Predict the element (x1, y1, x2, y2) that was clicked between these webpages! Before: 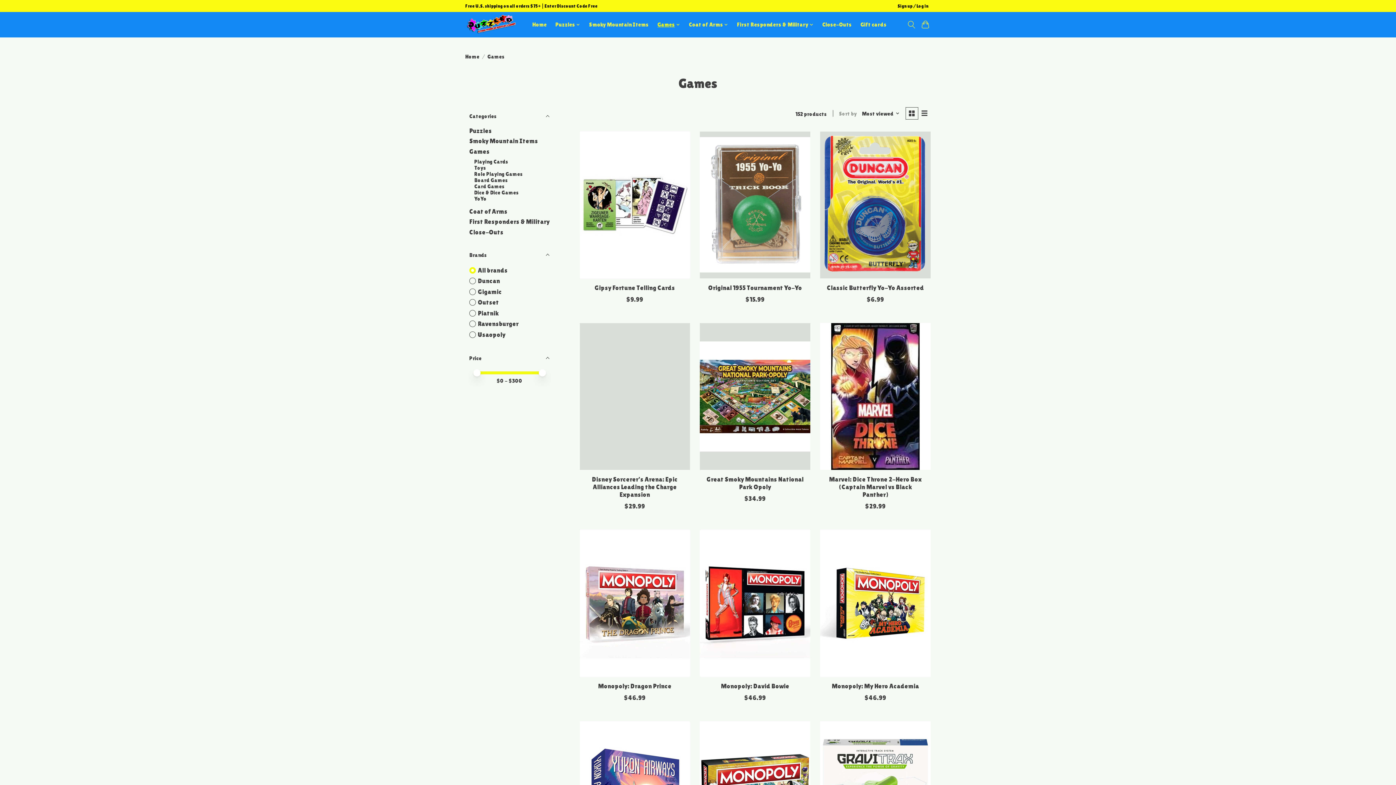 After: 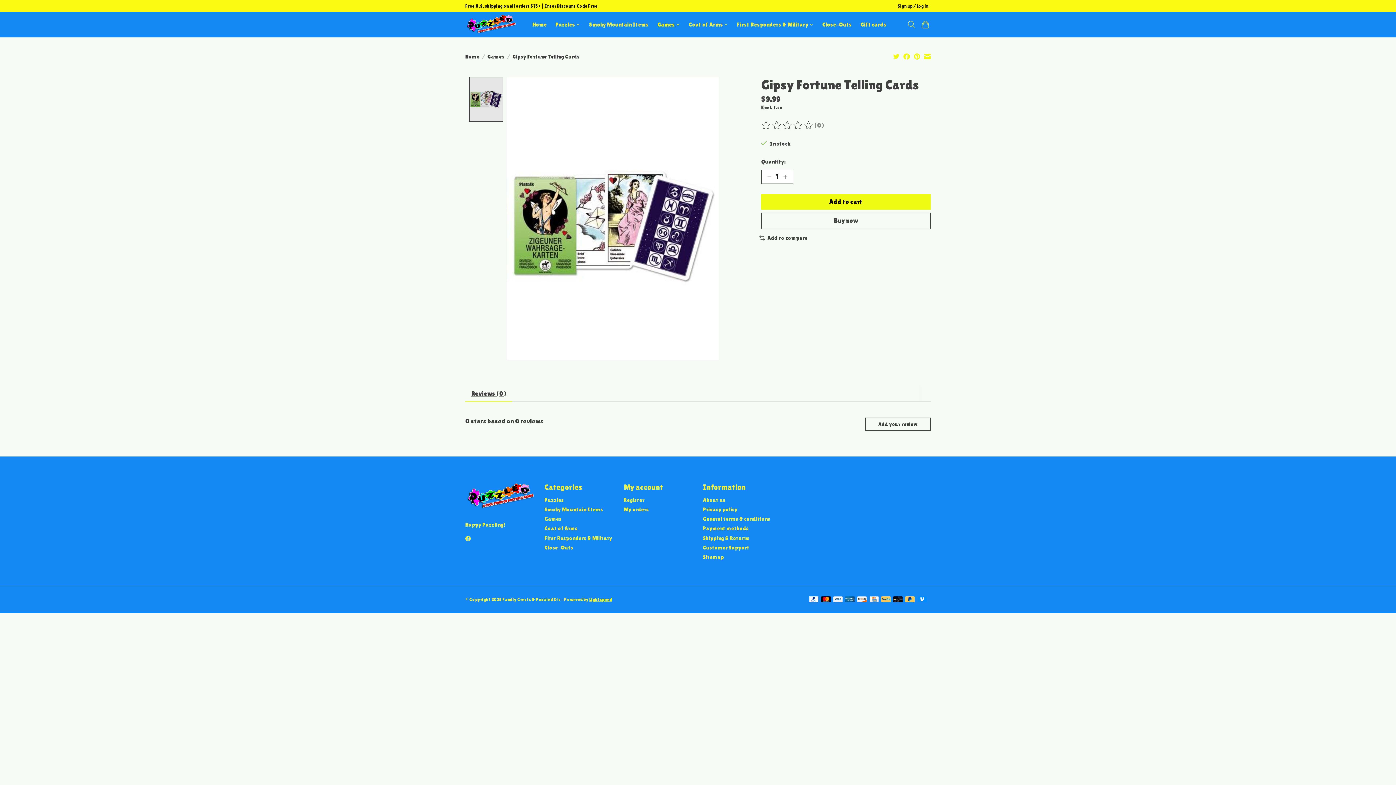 Action: label: Piatnik Gipsy Fortune Telling Cards bbox: (579, 131, 690, 278)